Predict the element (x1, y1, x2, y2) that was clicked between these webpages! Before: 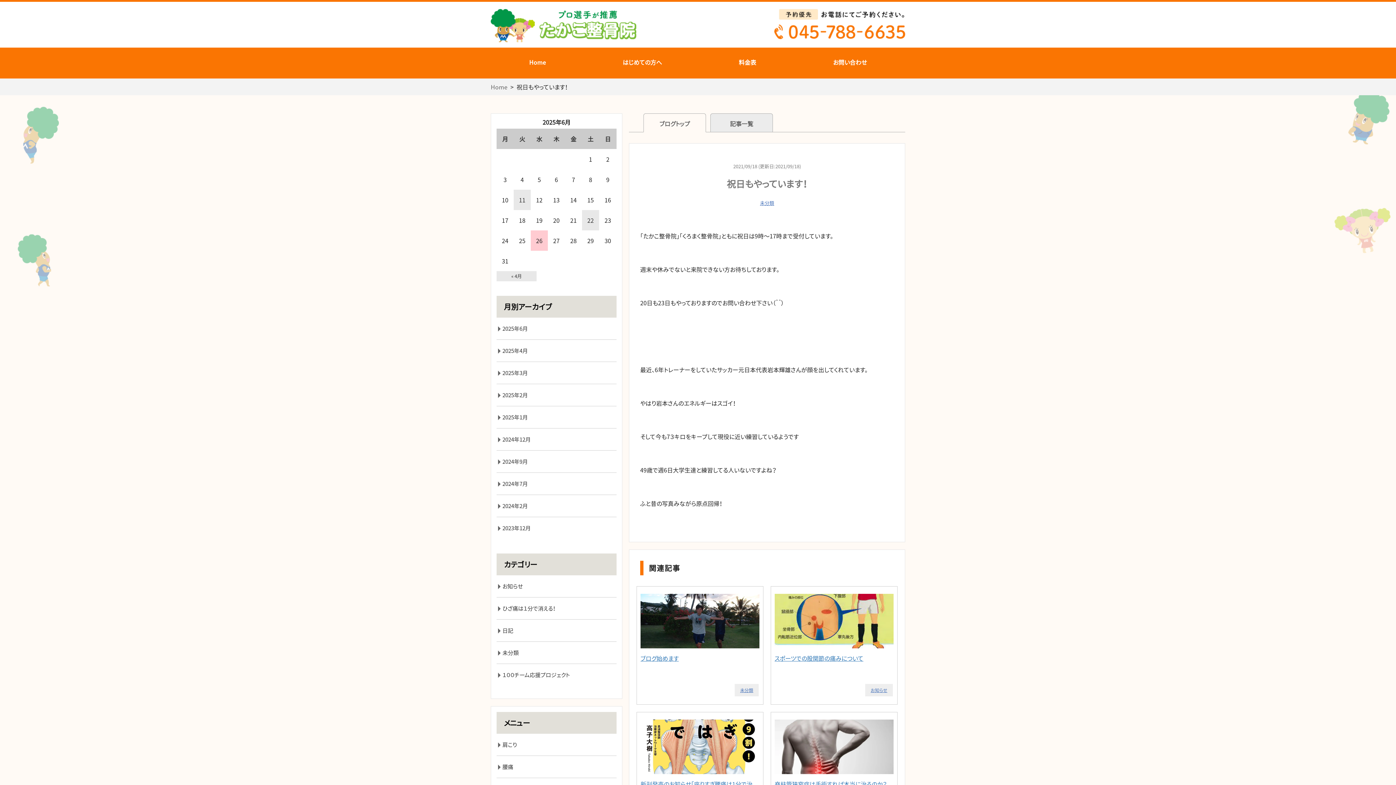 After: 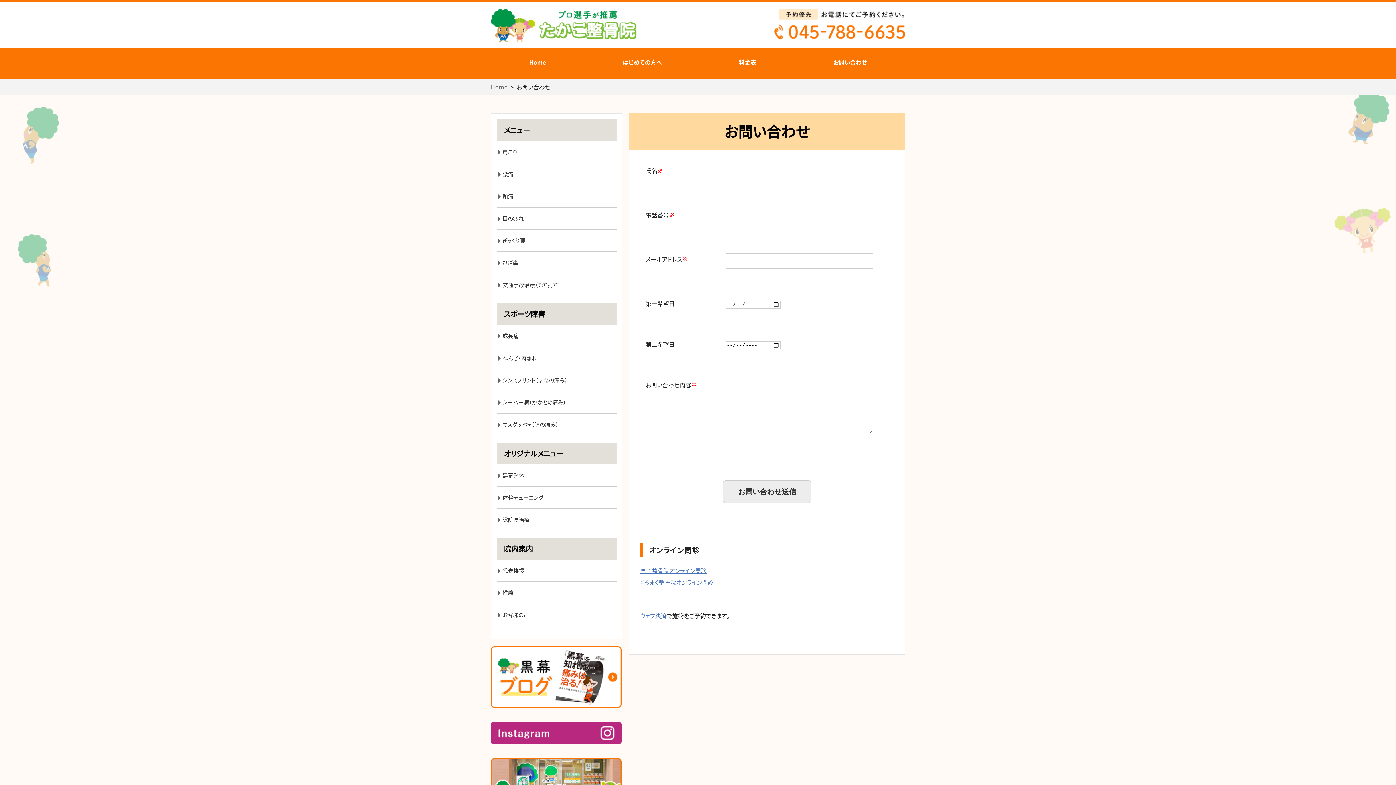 Action: label: お問い合わせ bbox: (794, 54, 905, 71)